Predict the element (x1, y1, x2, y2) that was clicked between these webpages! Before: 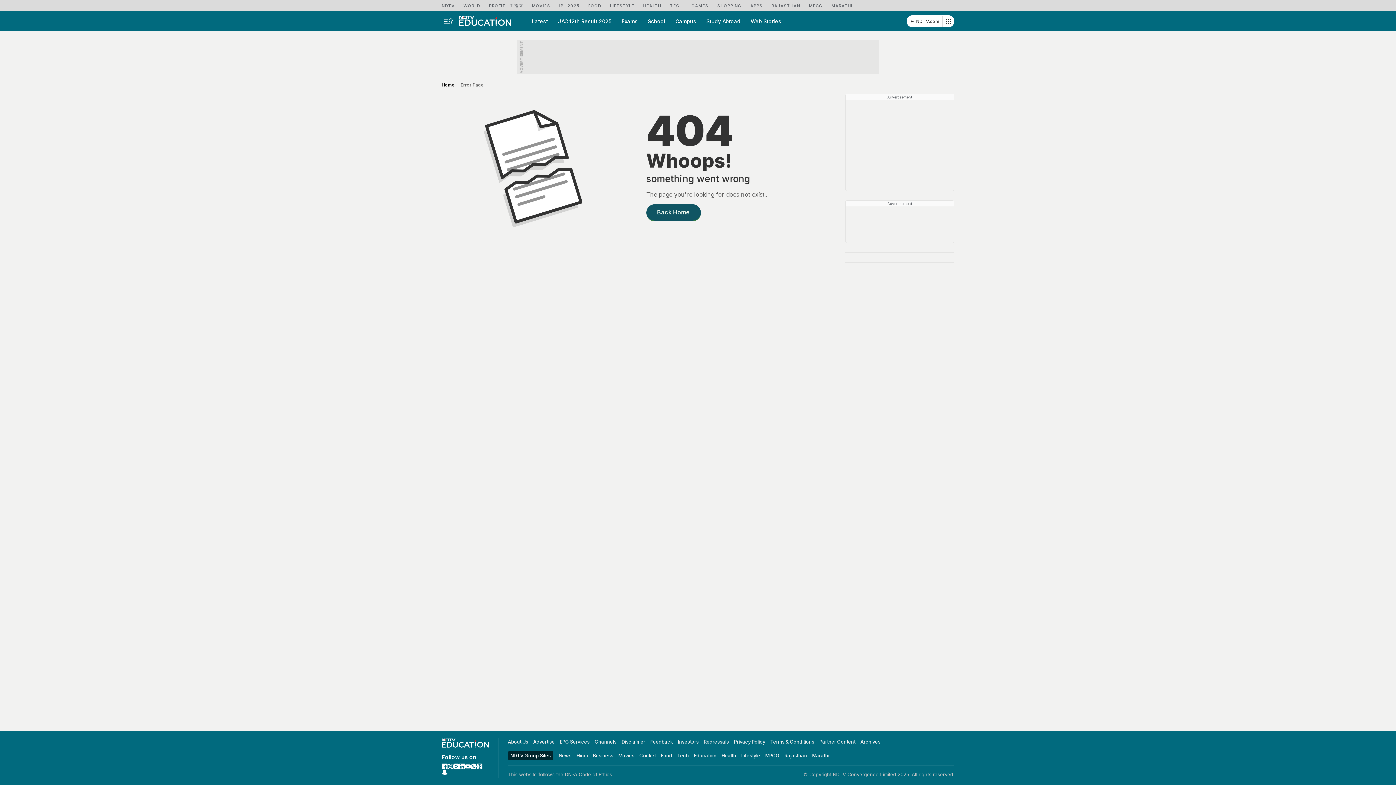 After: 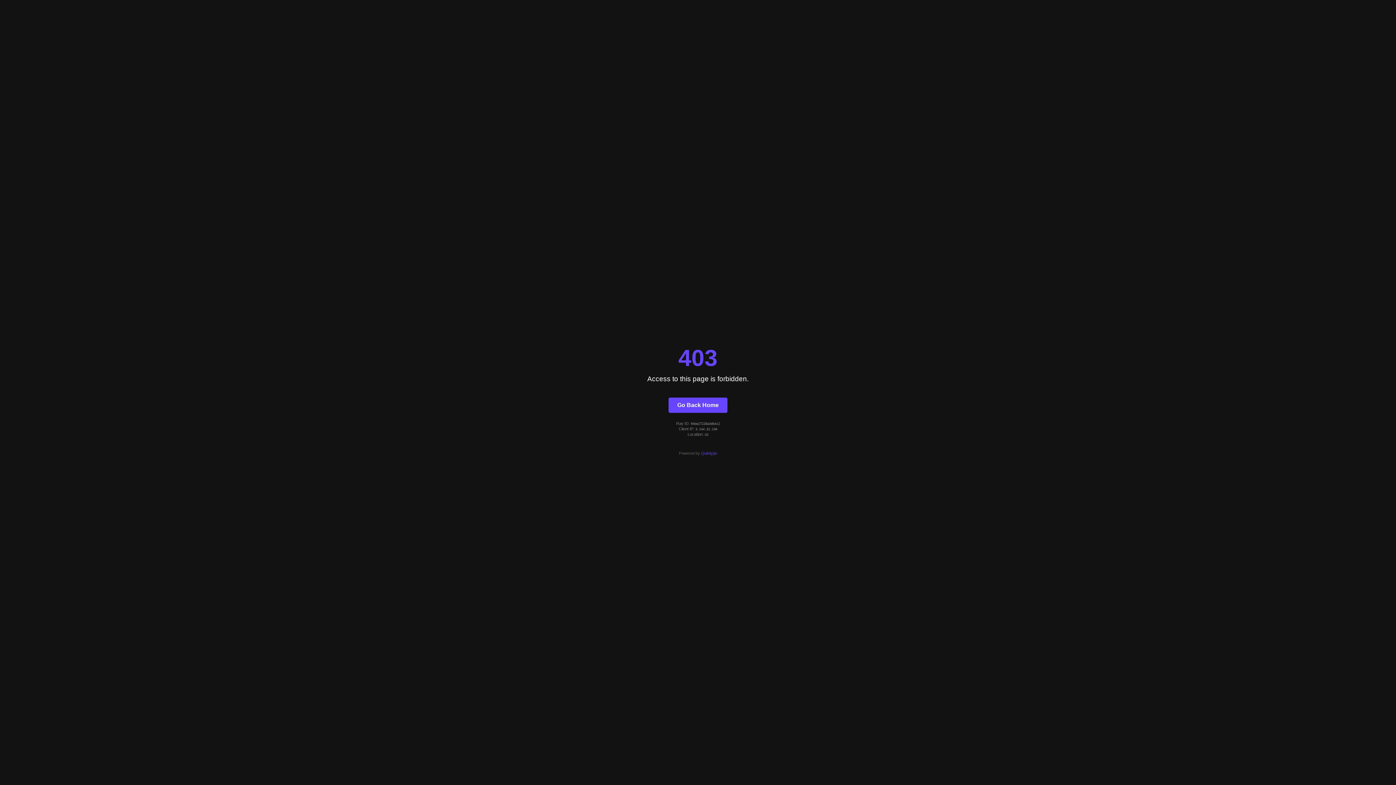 Action: bbox: (489, 0, 505, 9) label: PROFIT